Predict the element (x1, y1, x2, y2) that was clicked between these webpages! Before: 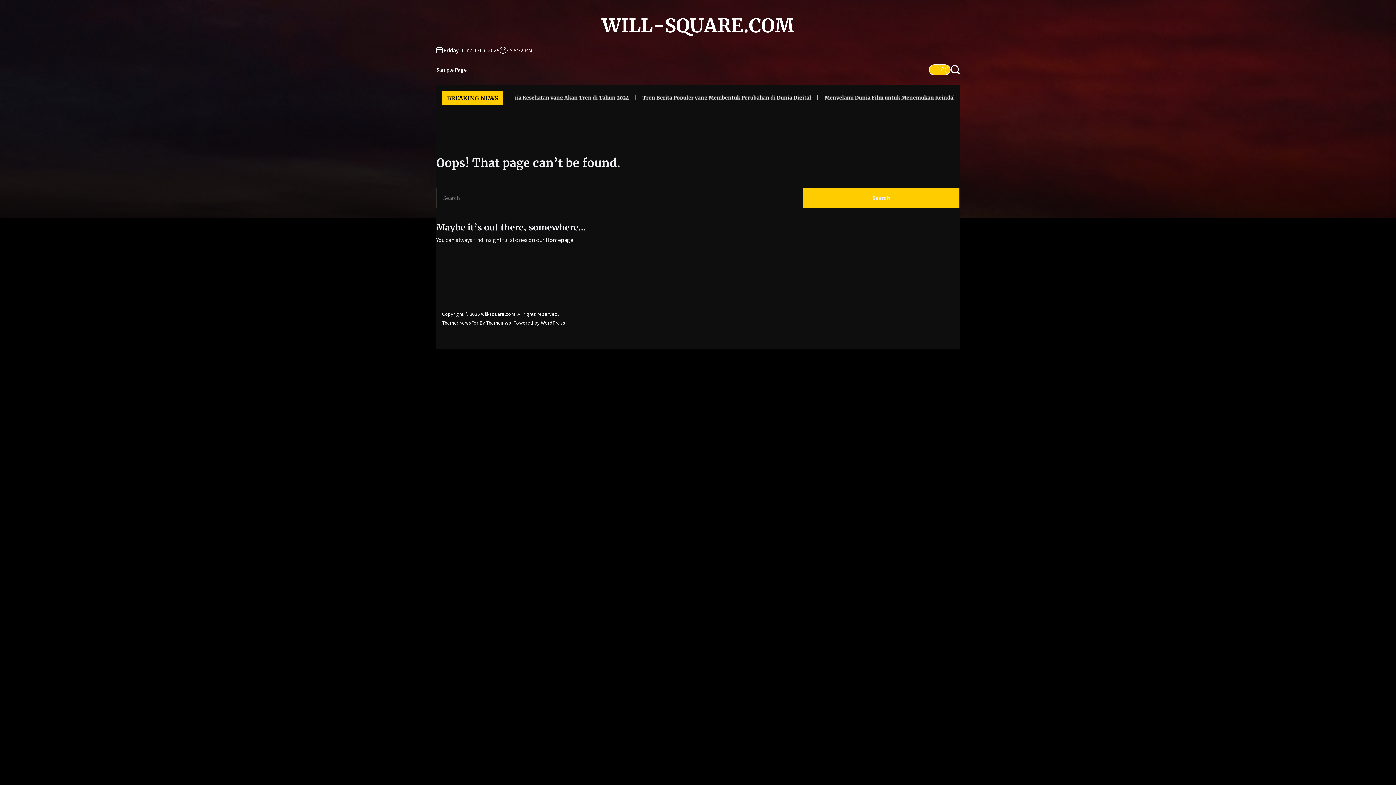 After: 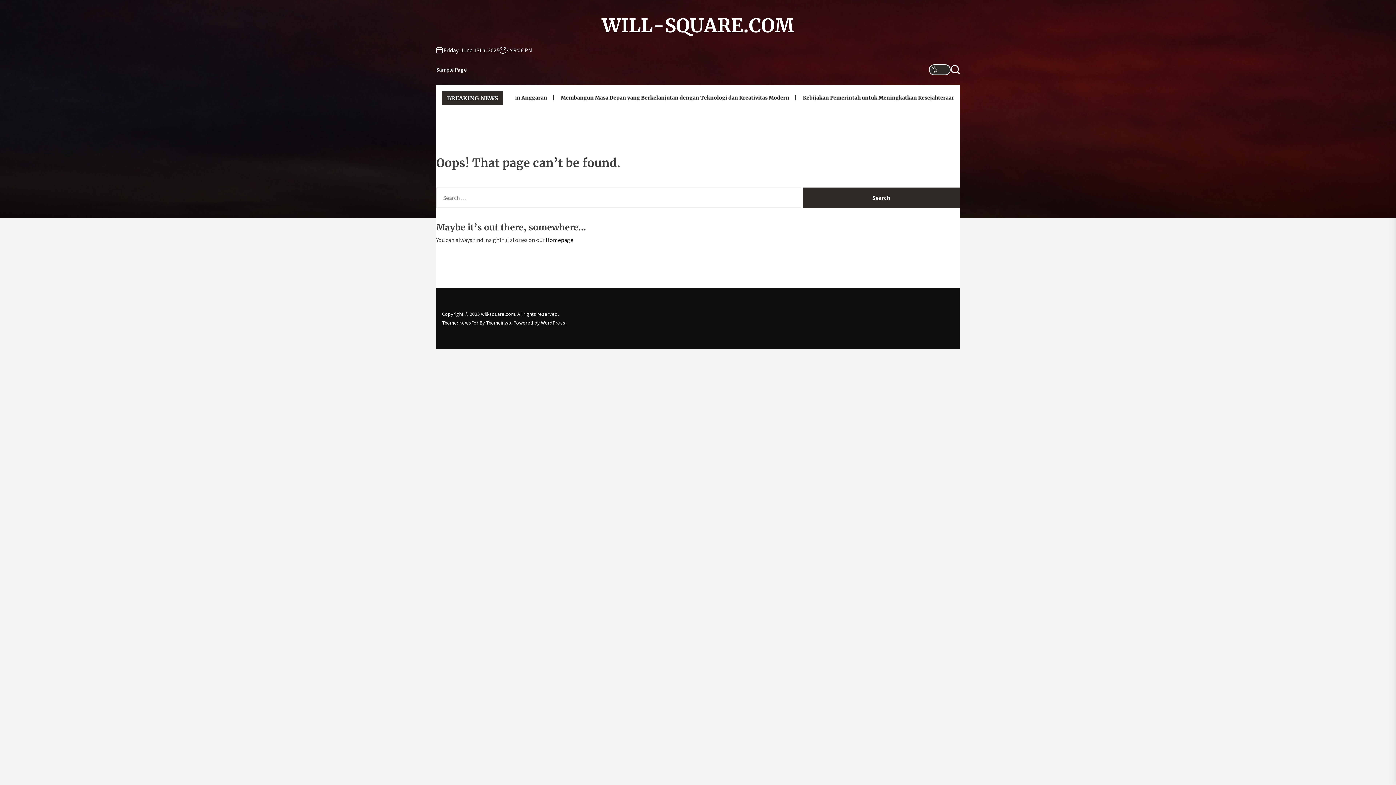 Action: bbox: (929, 63, 950, 76)